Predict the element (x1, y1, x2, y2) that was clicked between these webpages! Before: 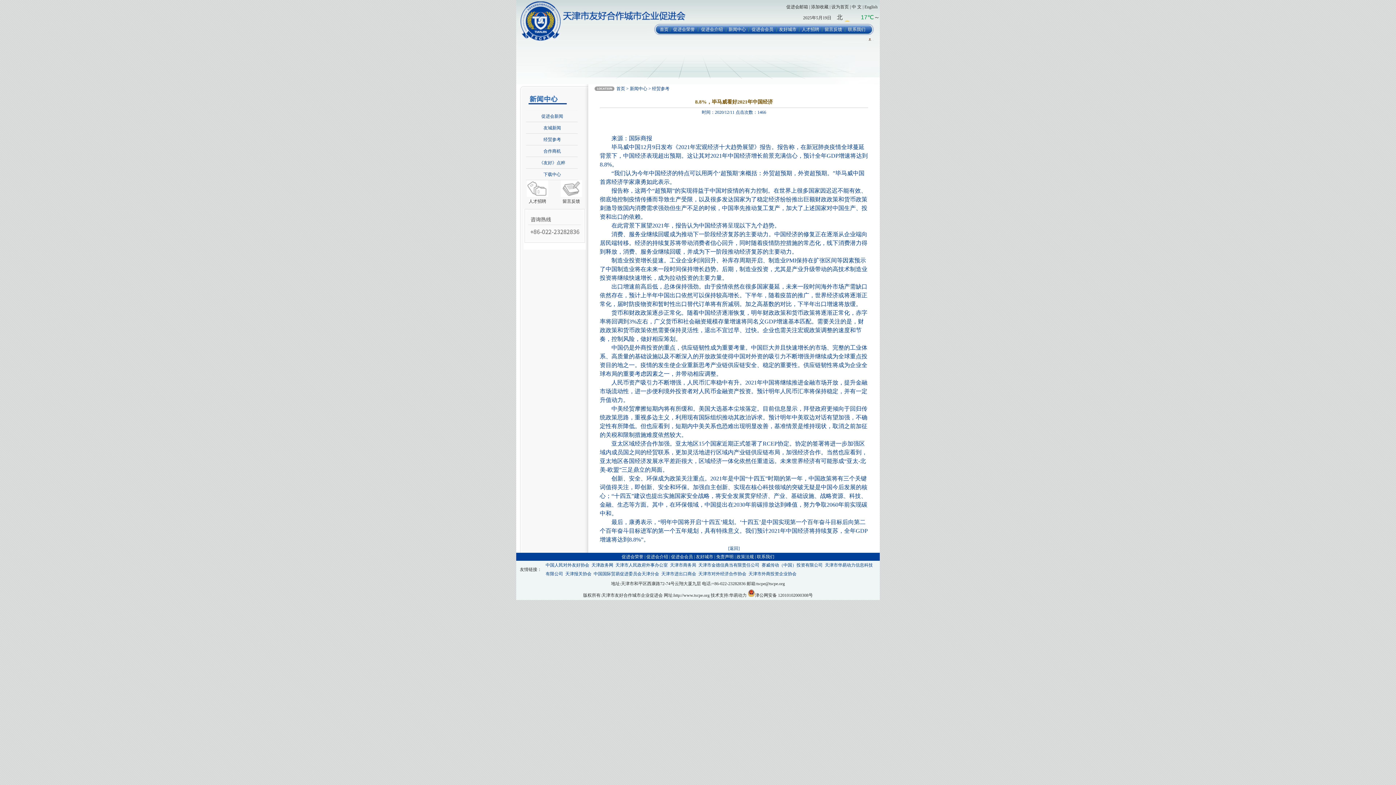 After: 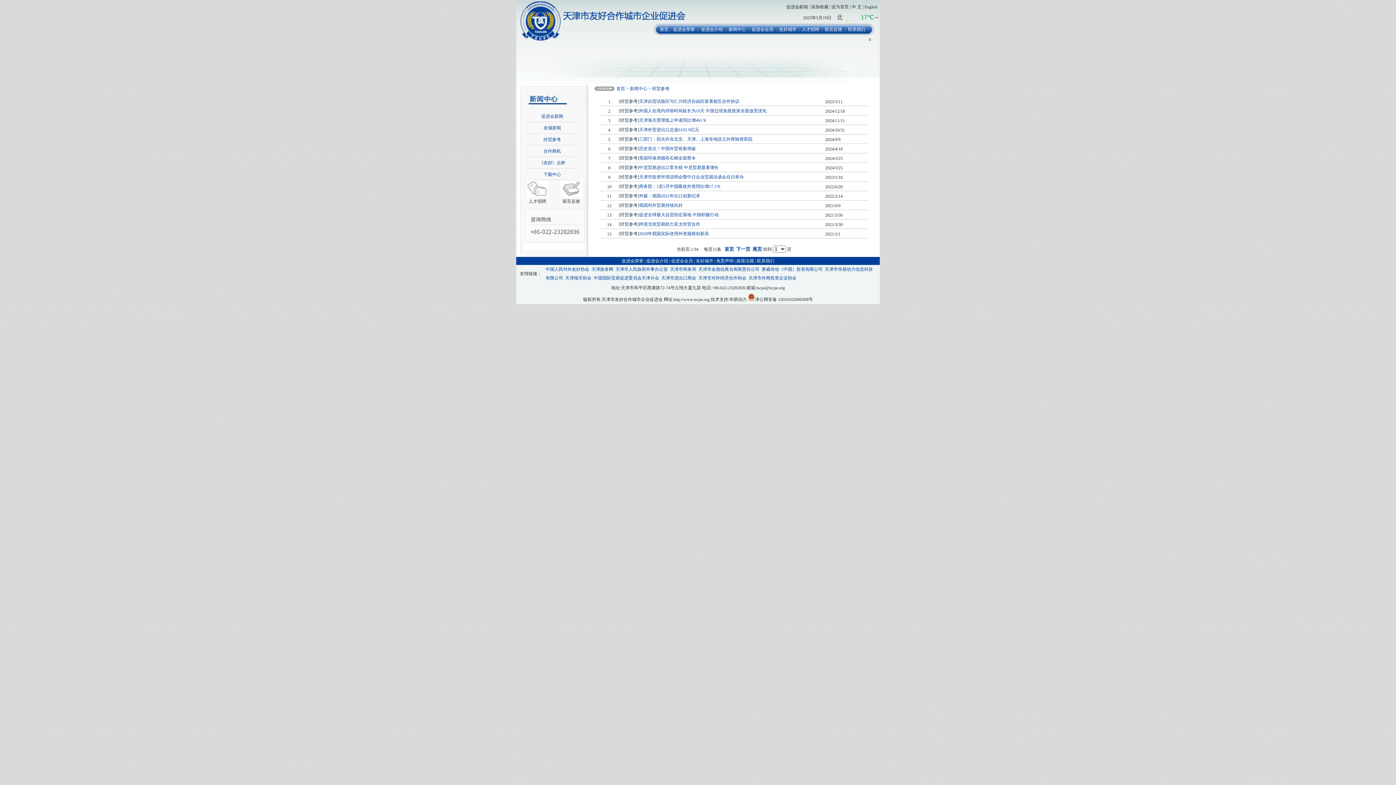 Action: label: [返回] bbox: (728, 546, 740, 551)